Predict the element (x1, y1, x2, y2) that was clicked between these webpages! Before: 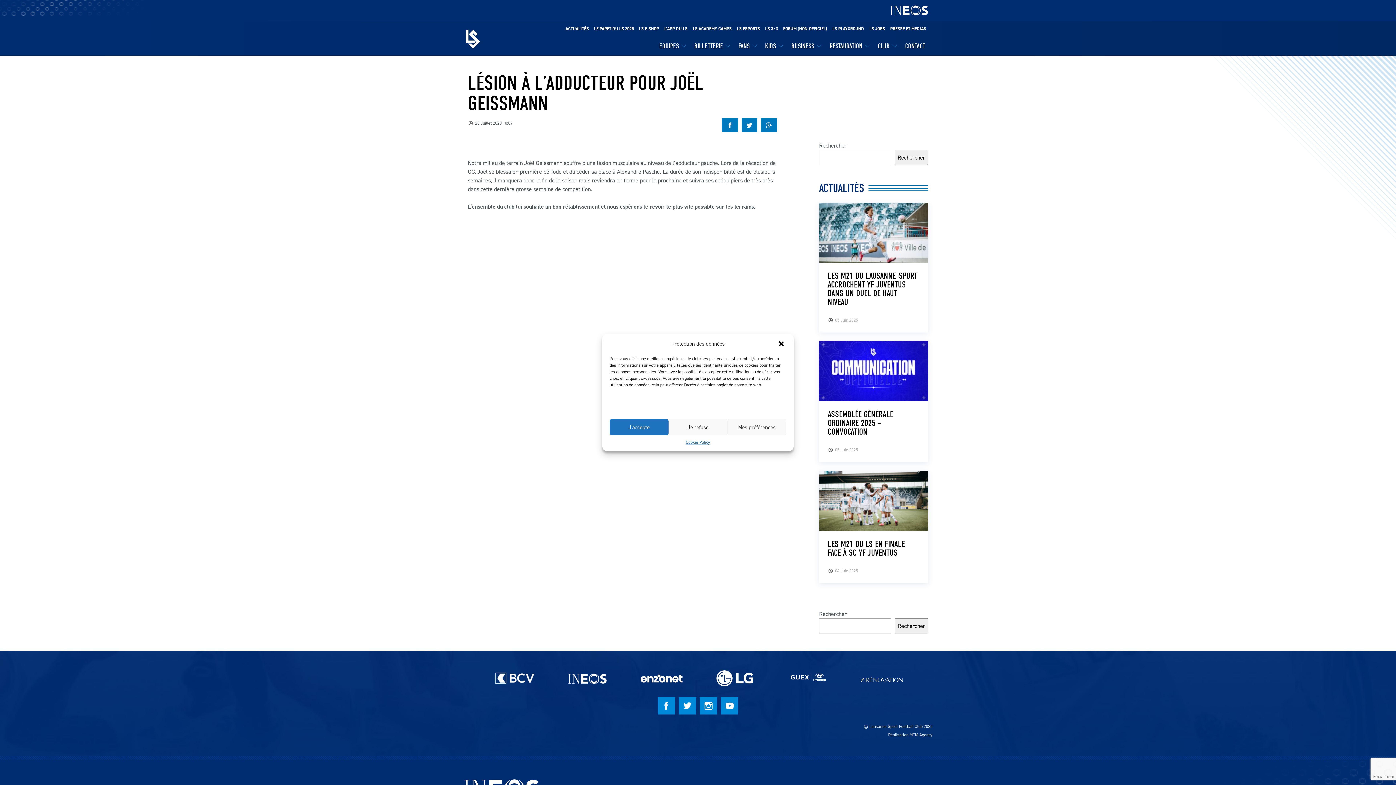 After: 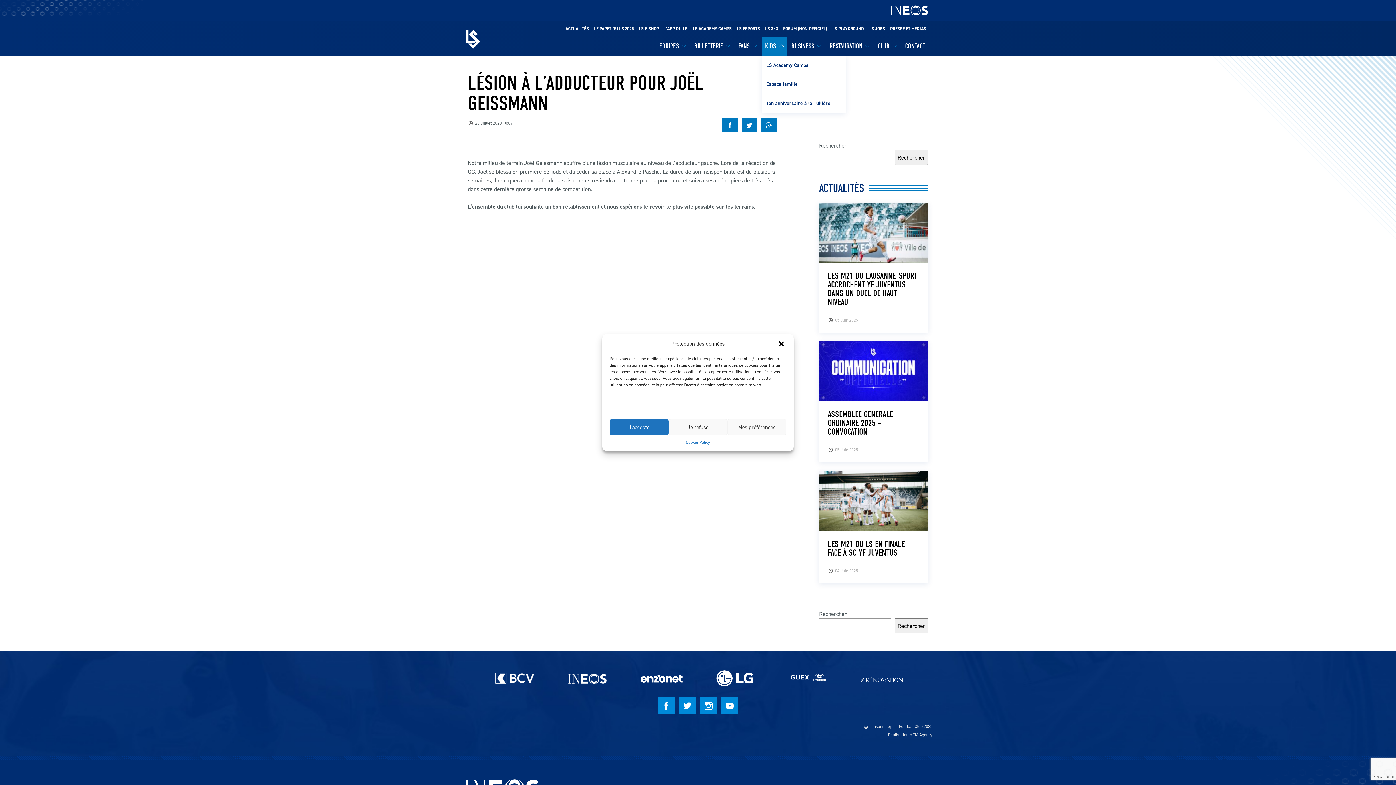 Action: bbox: (762, 36, 787, 55) label: KIDS